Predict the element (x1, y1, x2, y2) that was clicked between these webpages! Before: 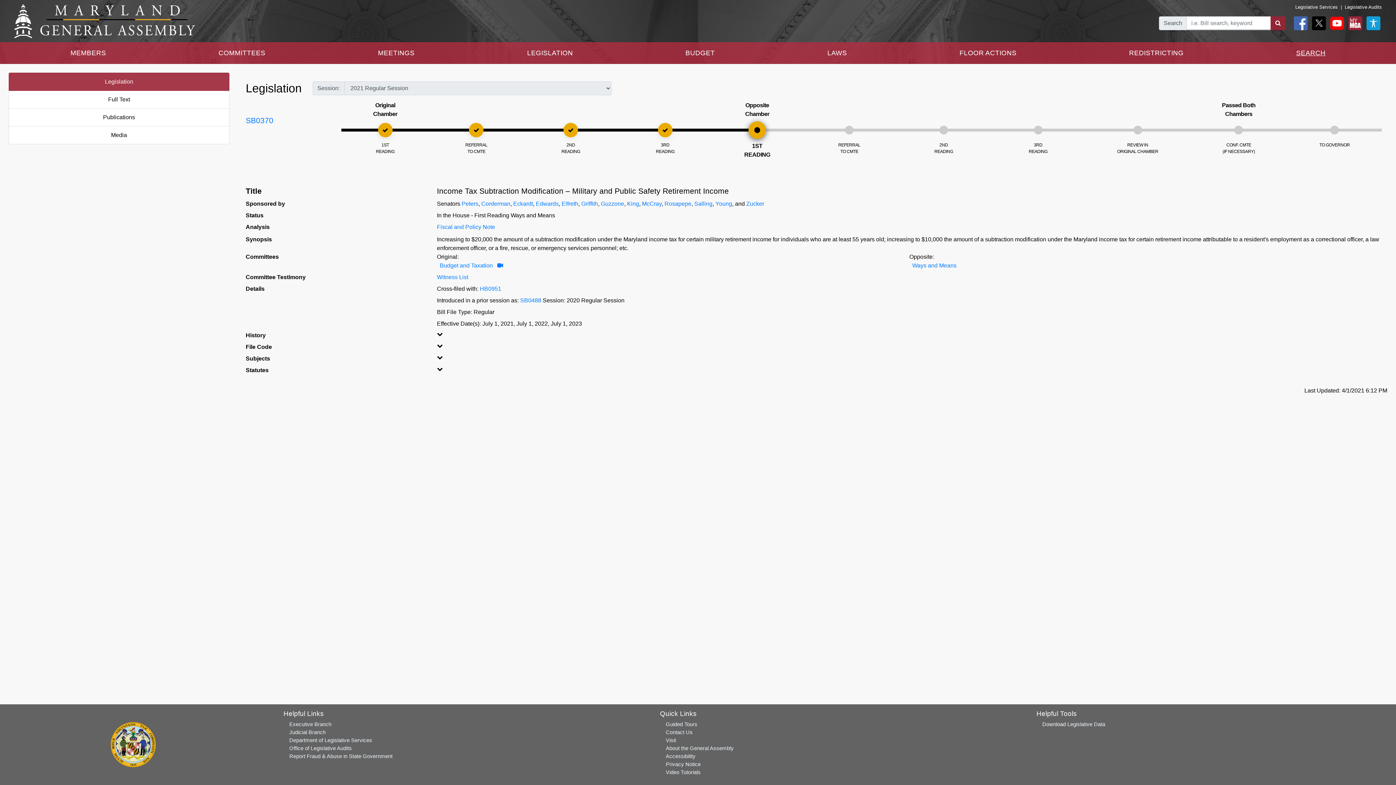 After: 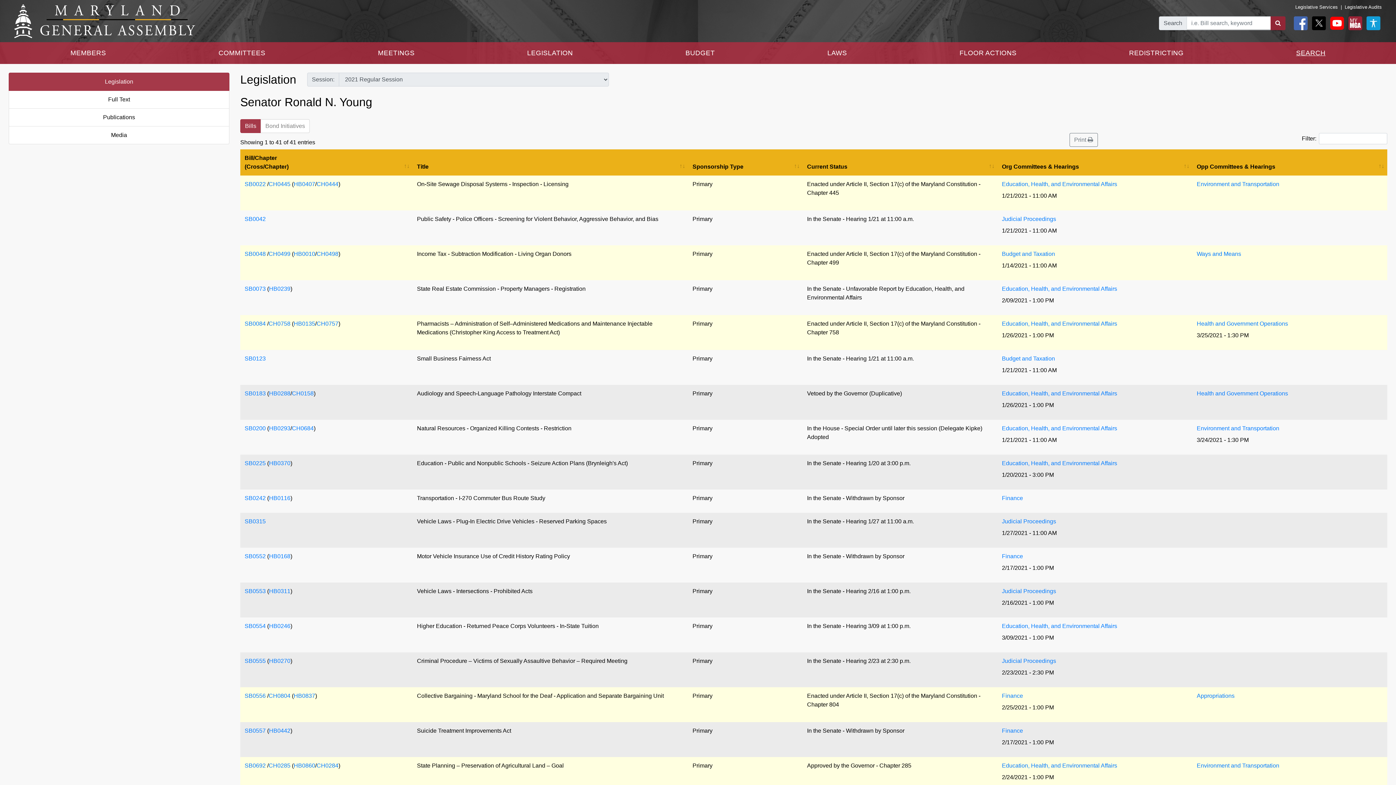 Action: label: Young bbox: (715, 200, 732, 206)